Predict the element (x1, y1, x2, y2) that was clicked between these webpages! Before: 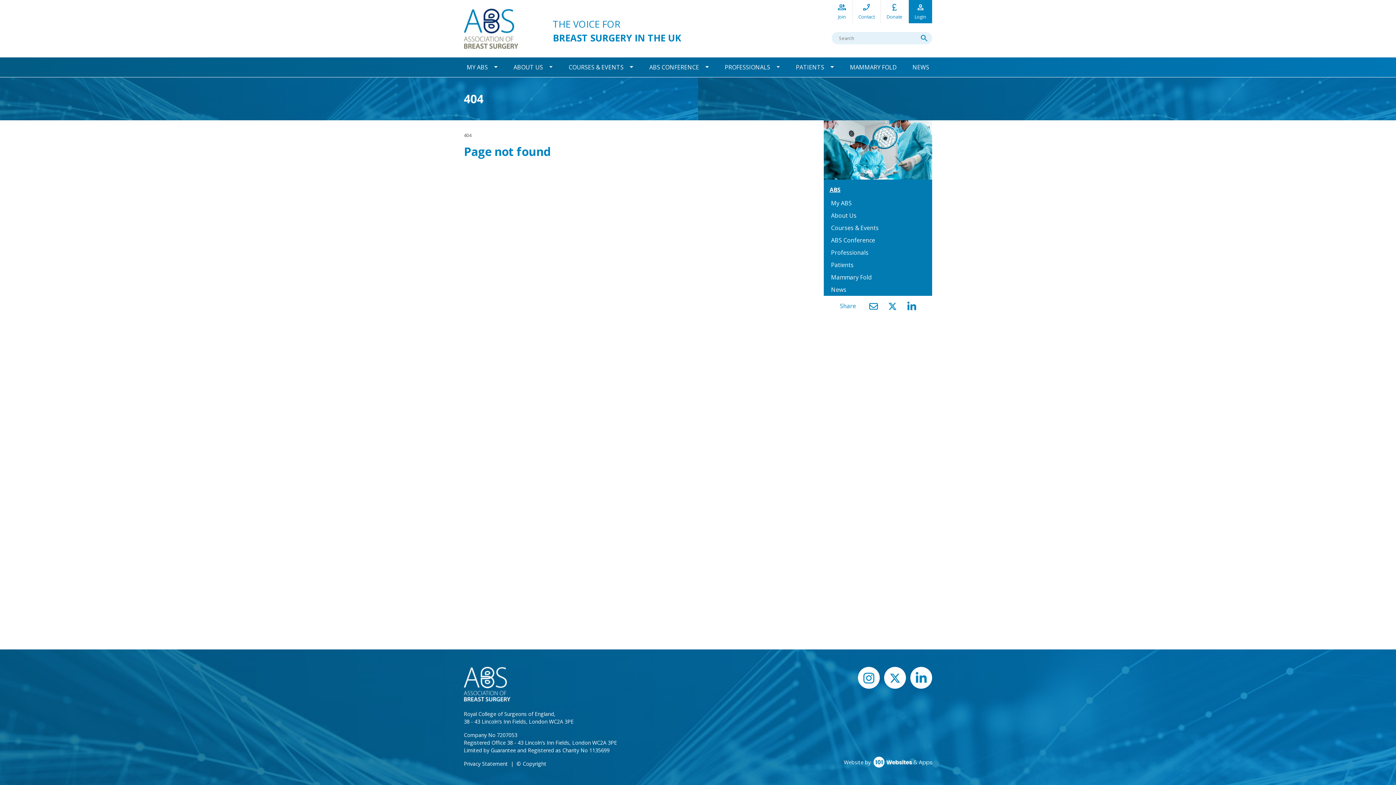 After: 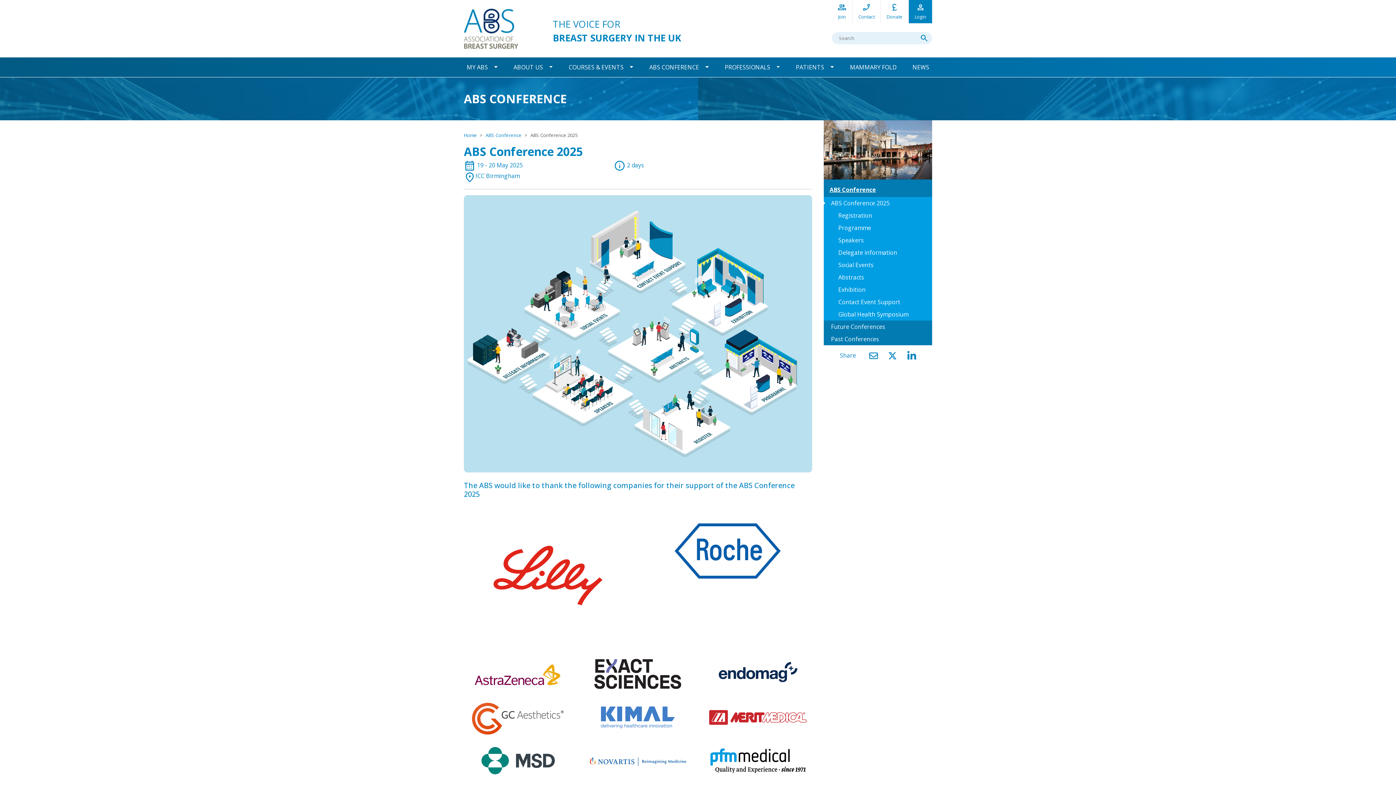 Action: label: ABS CONFERENCE bbox: (646, 57, 702, 77)